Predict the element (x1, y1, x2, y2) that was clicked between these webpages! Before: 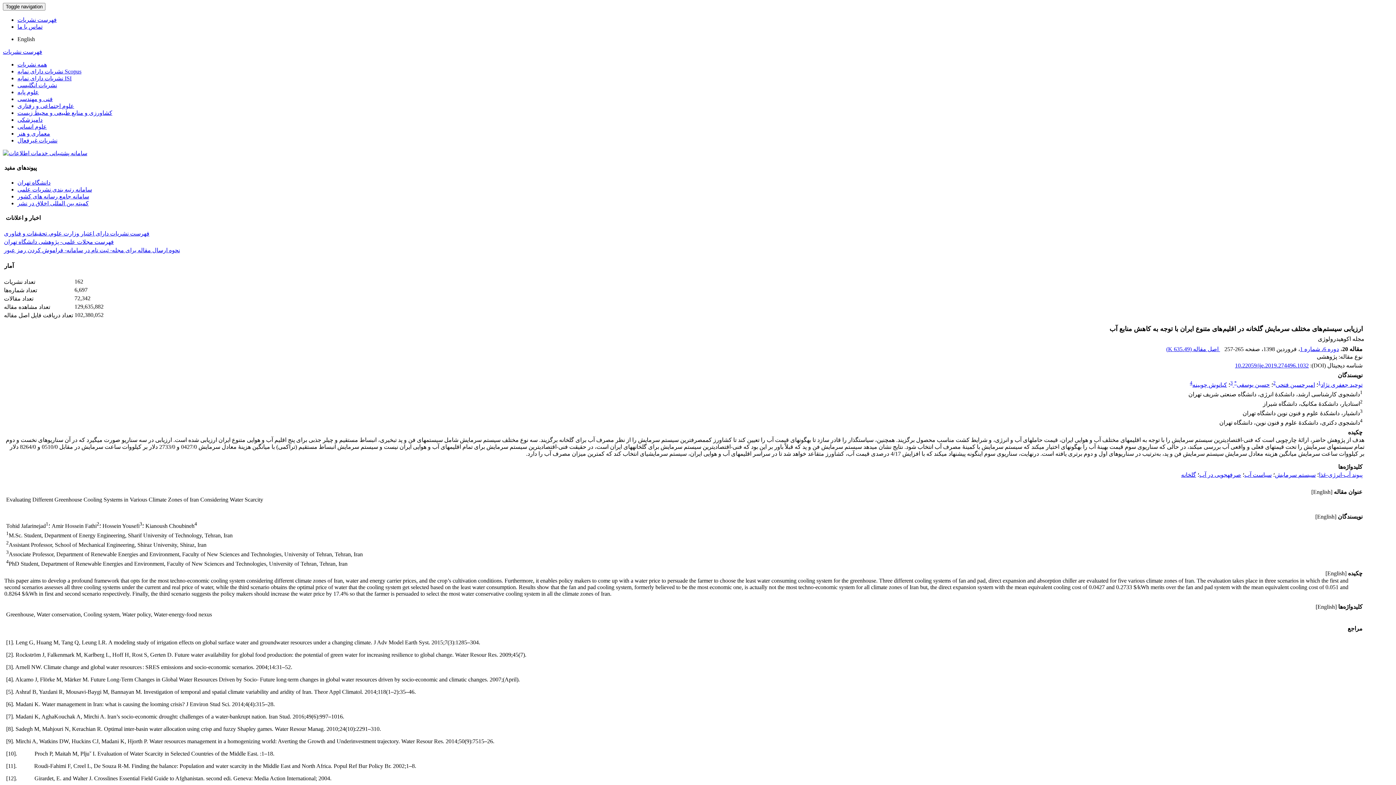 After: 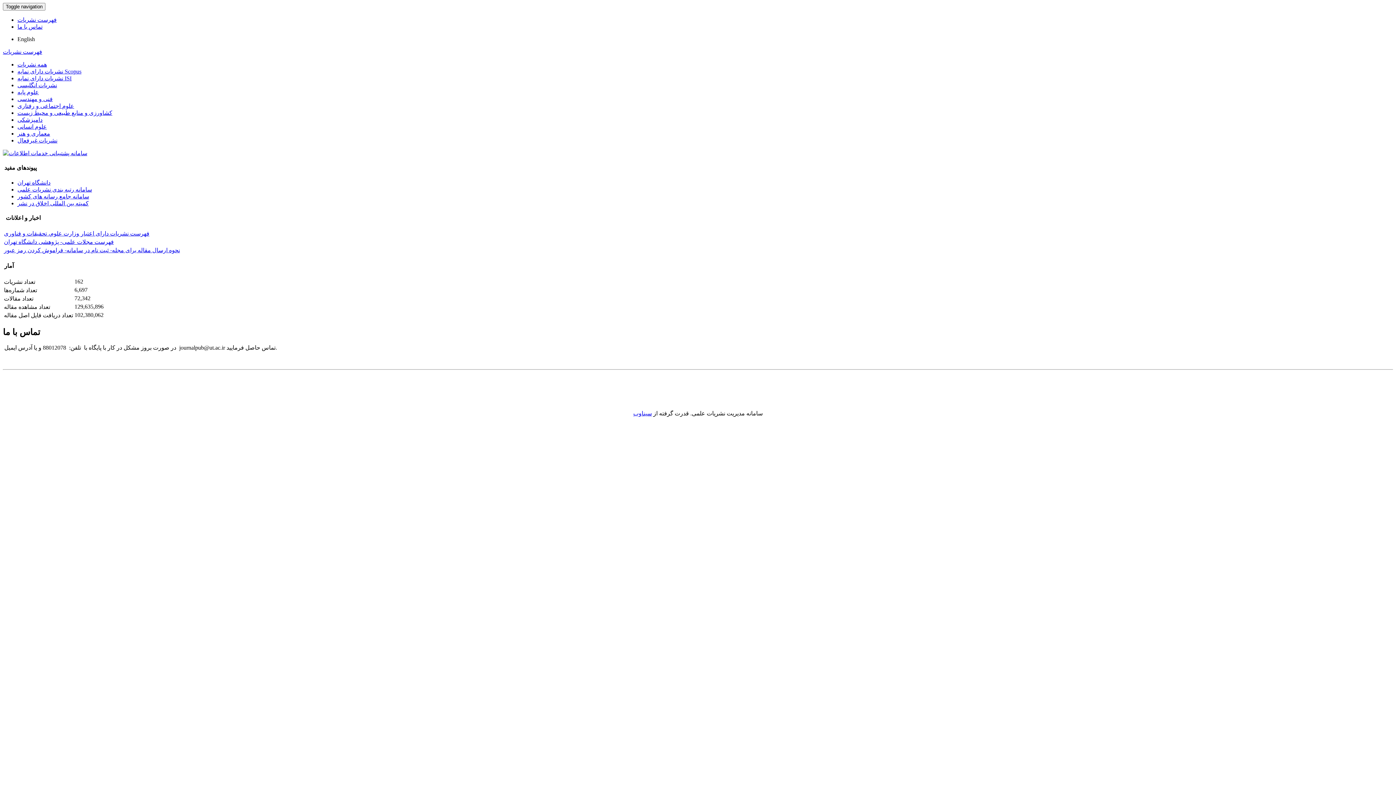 Action: bbox: (17, 23, 42, 29) label: تماس با ما